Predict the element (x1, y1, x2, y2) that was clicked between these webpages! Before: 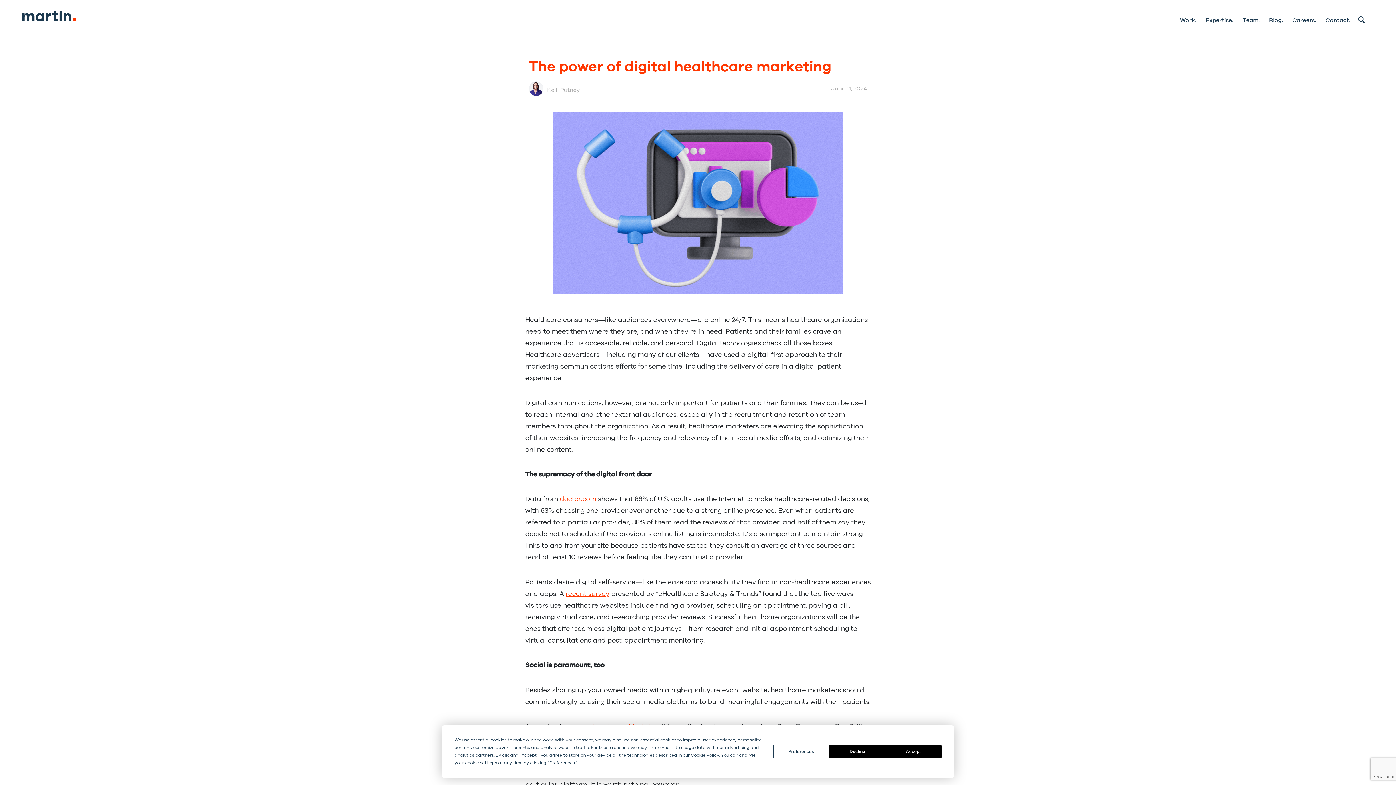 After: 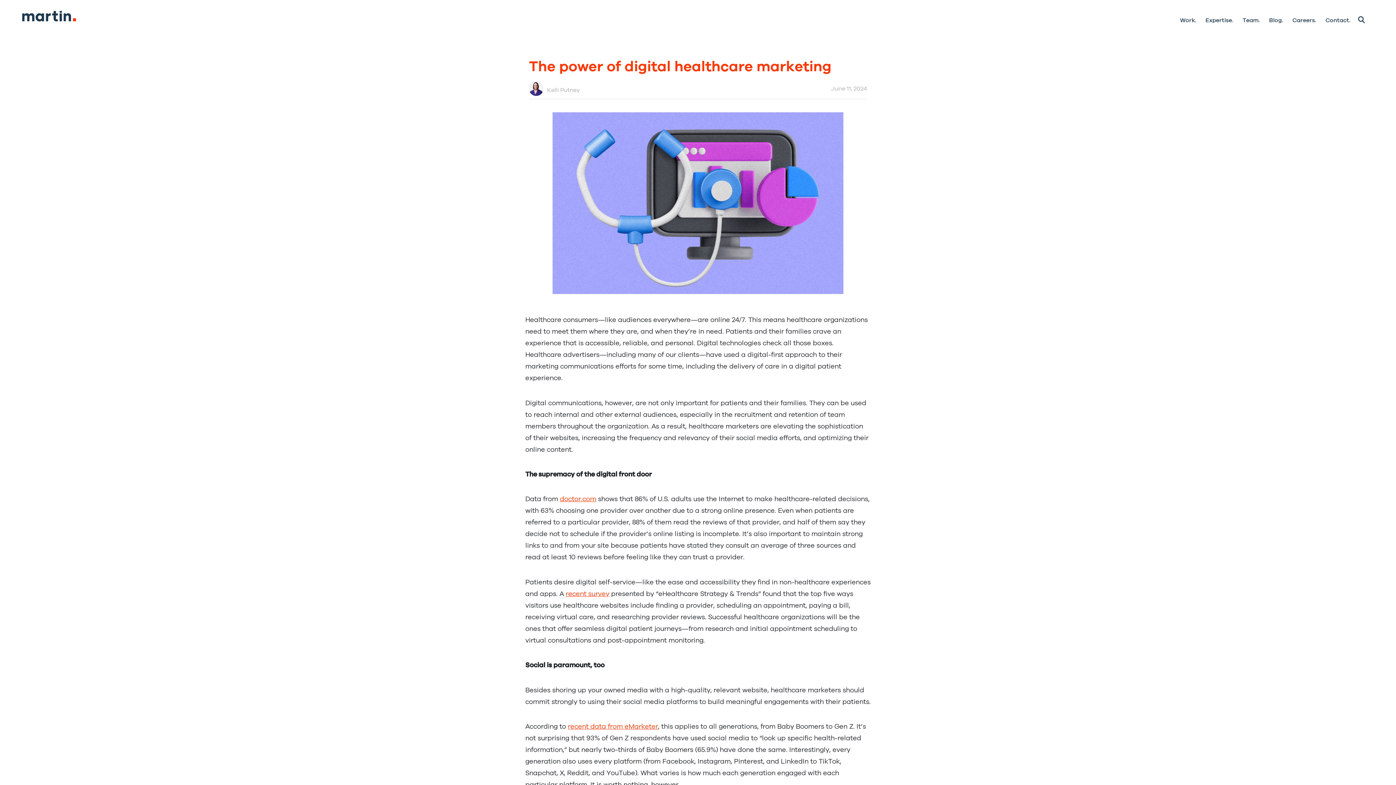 Action: bbox: (829, 745, 885, 758) label: Decline